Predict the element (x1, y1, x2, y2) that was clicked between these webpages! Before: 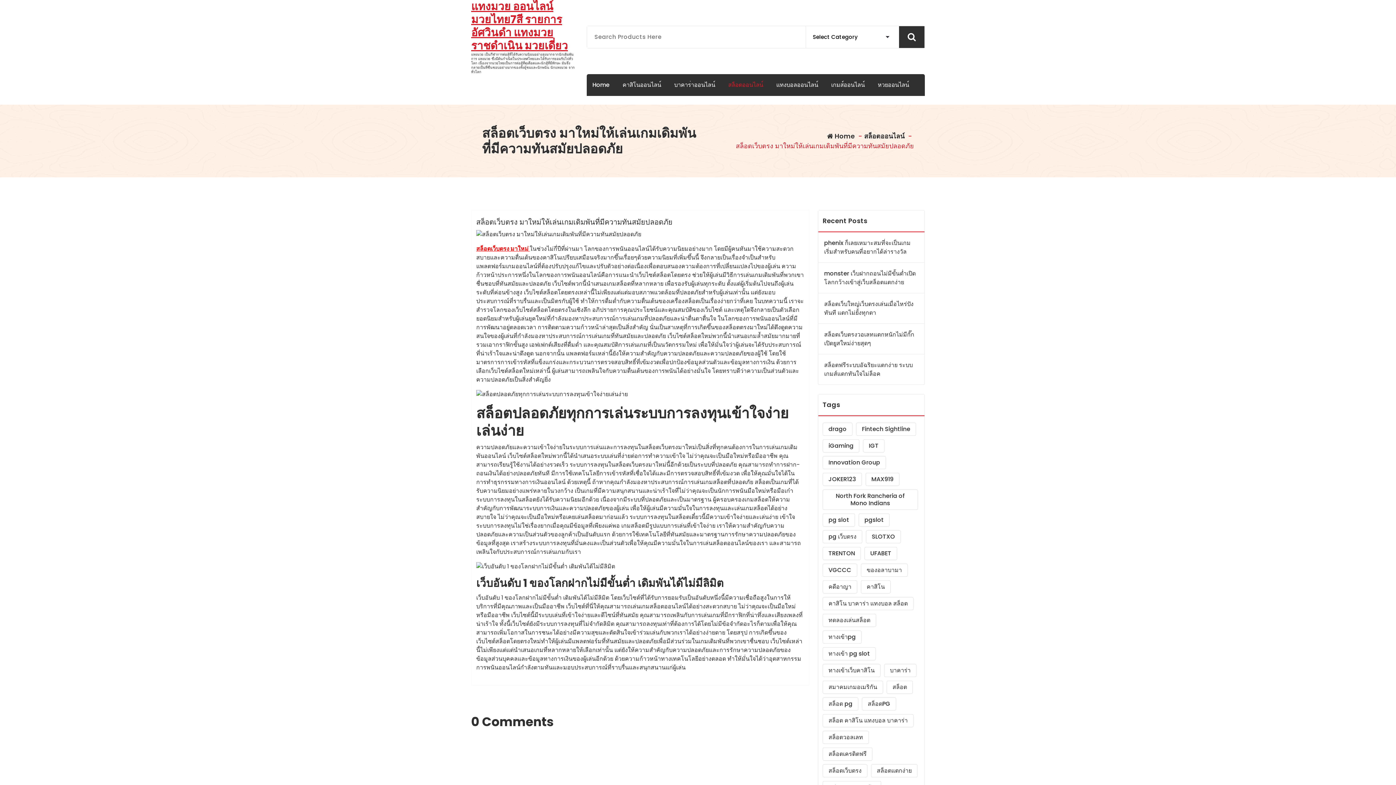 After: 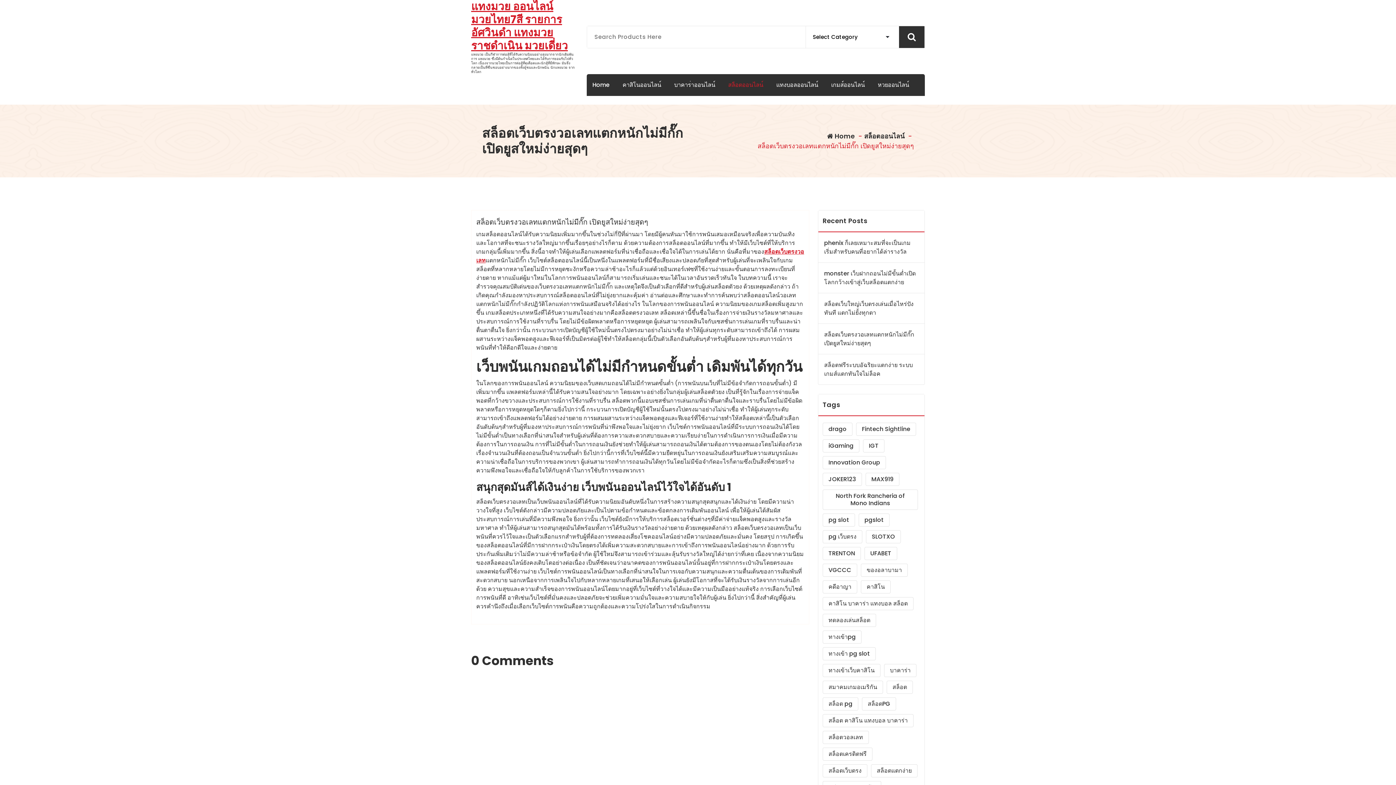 Action: bbox: (824, 330, 918, 347) label: สล็อตเว็บตรงวอเลทแตกหนักไม่มีกั๊ก เปิดยูสใหม่ง่ายสุดๆ